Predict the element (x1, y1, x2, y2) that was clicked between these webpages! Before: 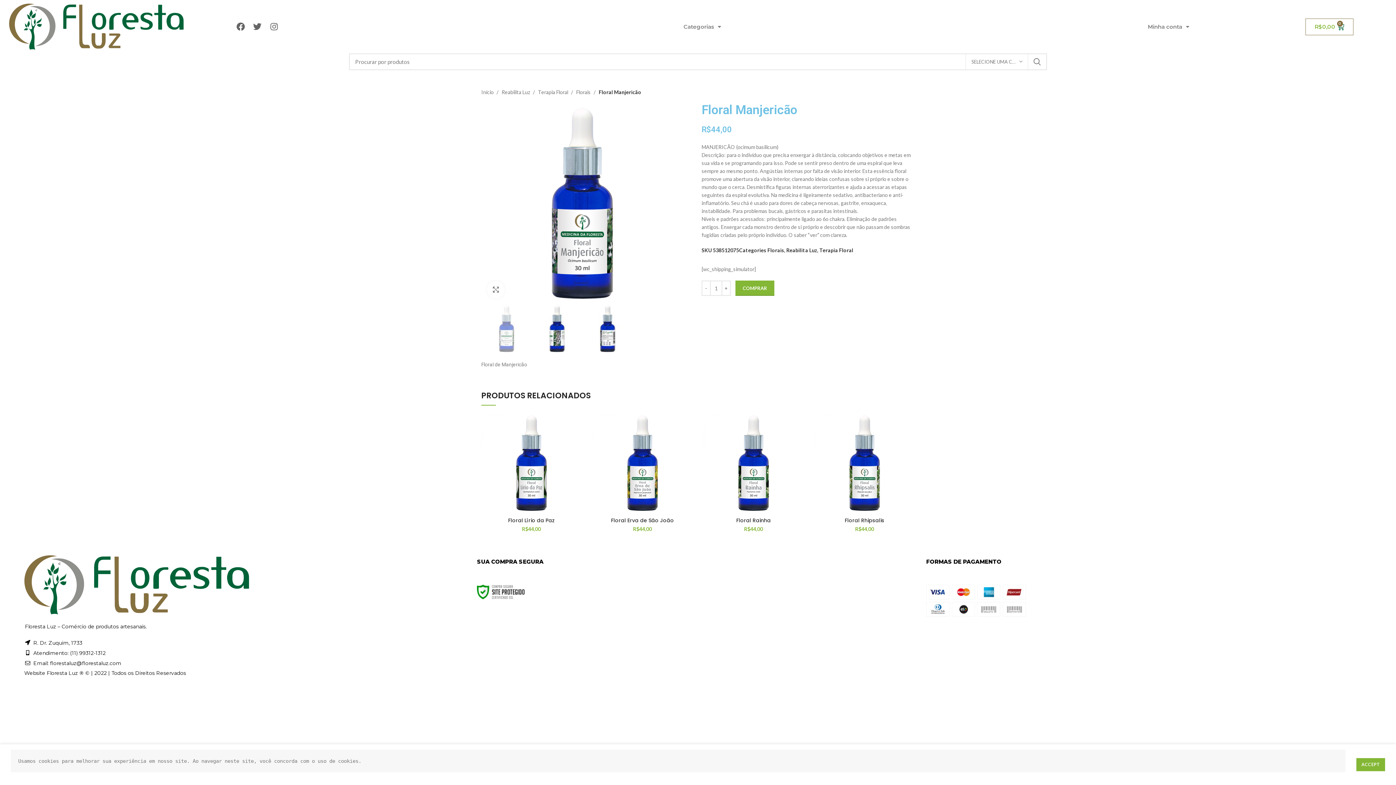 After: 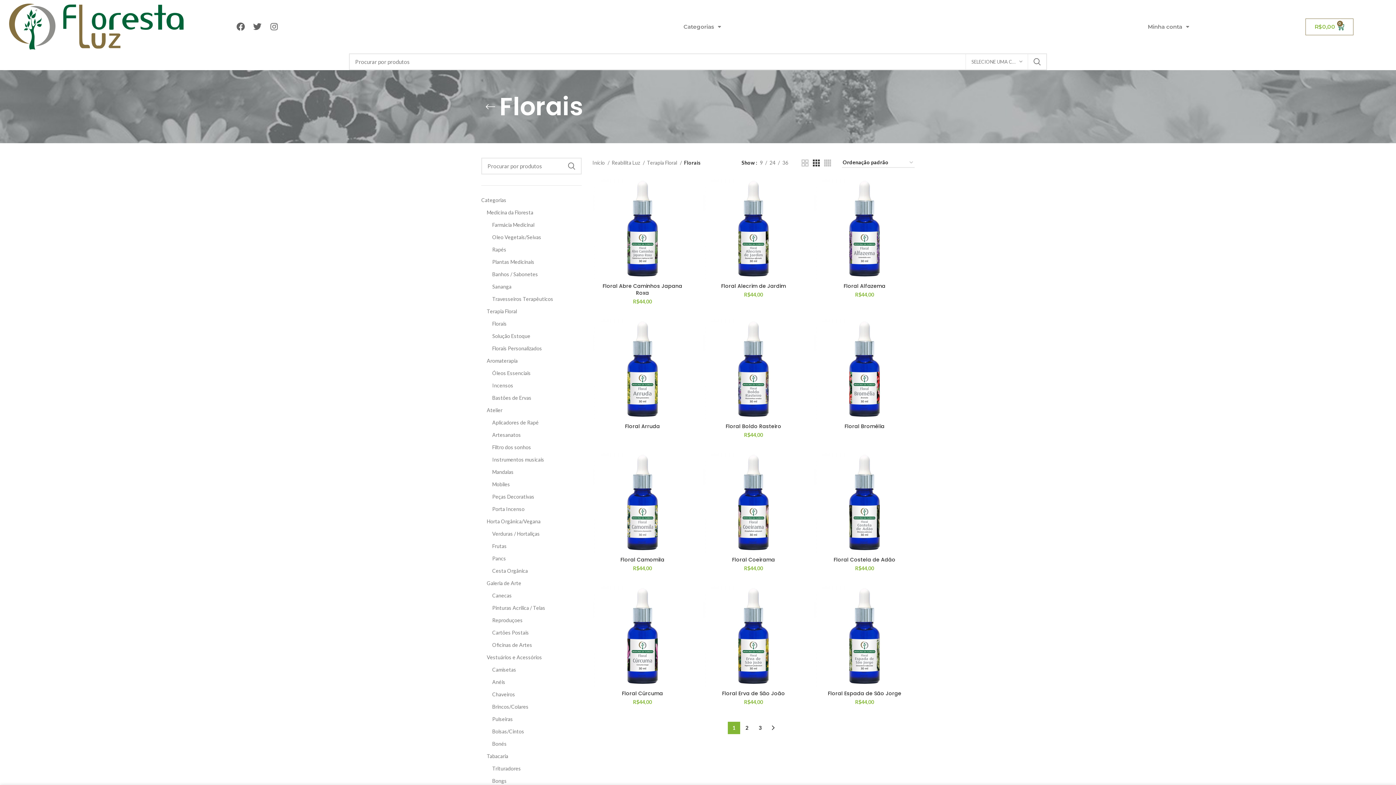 Action: bbox: (576, 89, 595, 95) label: Florais 